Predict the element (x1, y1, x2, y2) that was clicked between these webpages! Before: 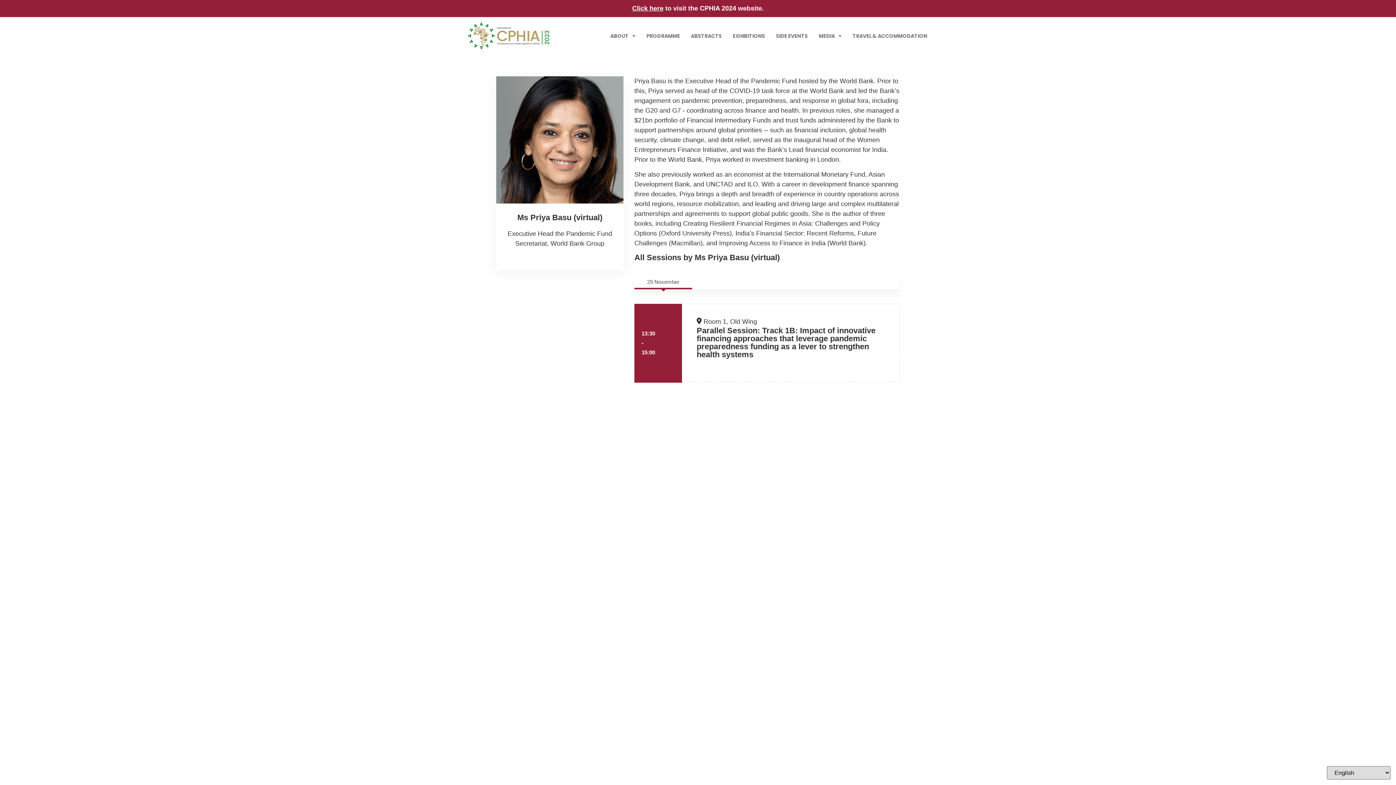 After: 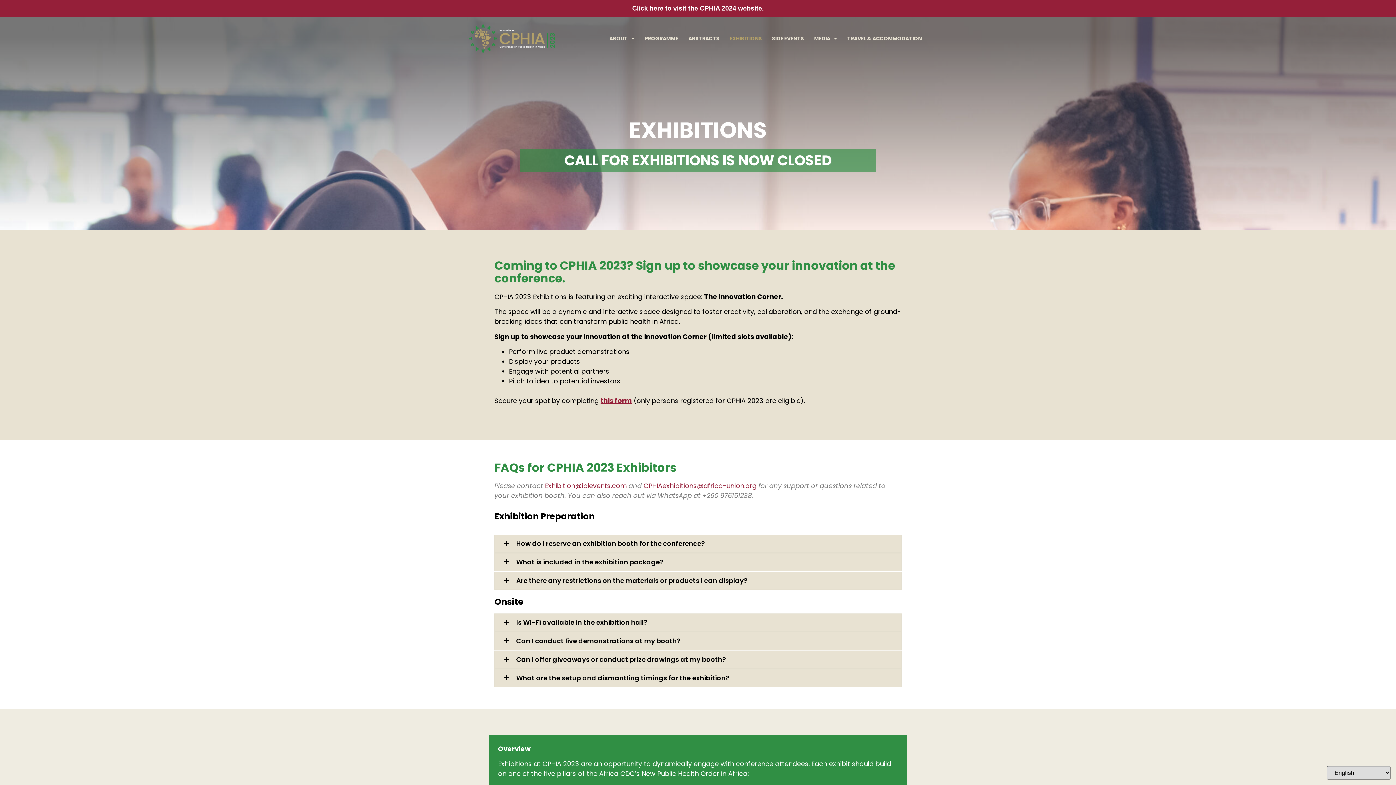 Action: bbox: (727, 27, 770, 44) label: EXHIBITIONS